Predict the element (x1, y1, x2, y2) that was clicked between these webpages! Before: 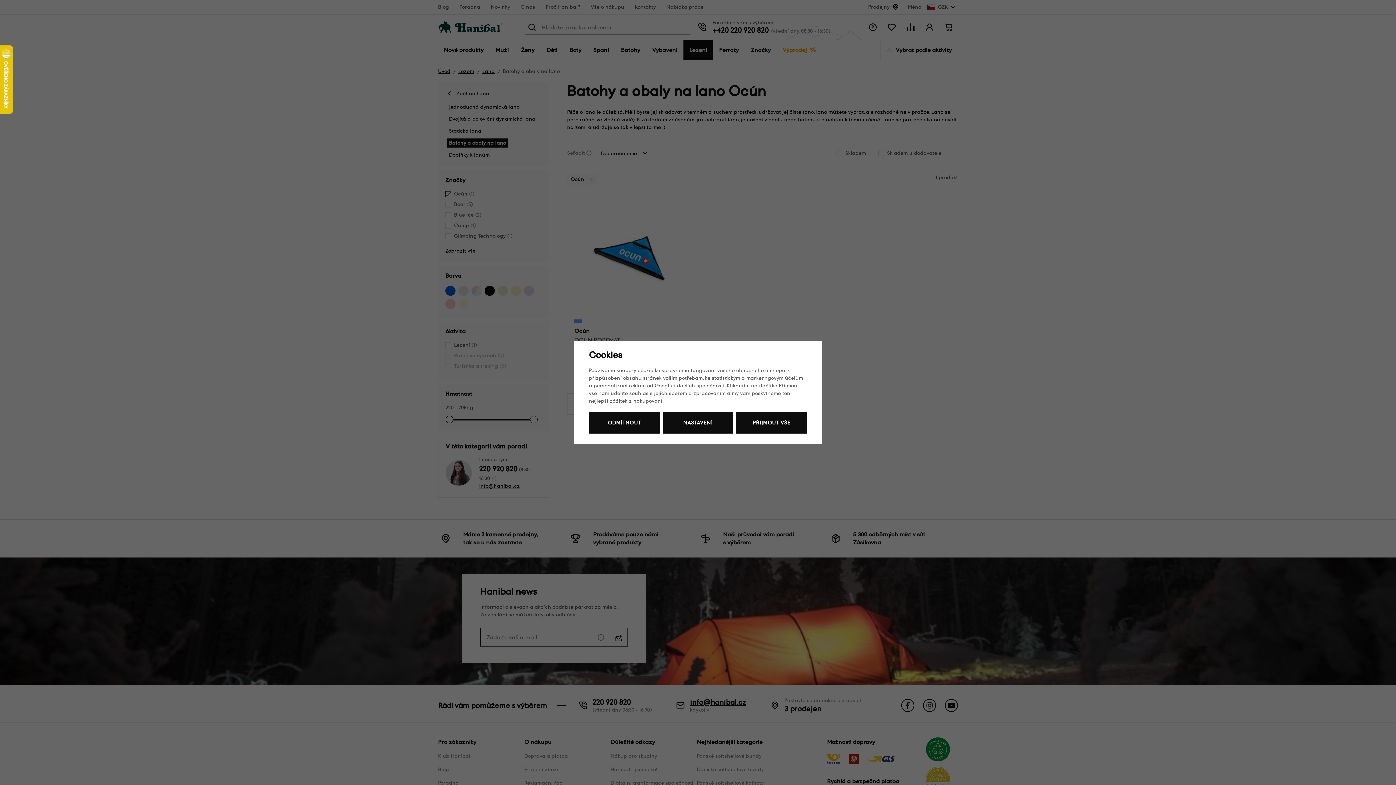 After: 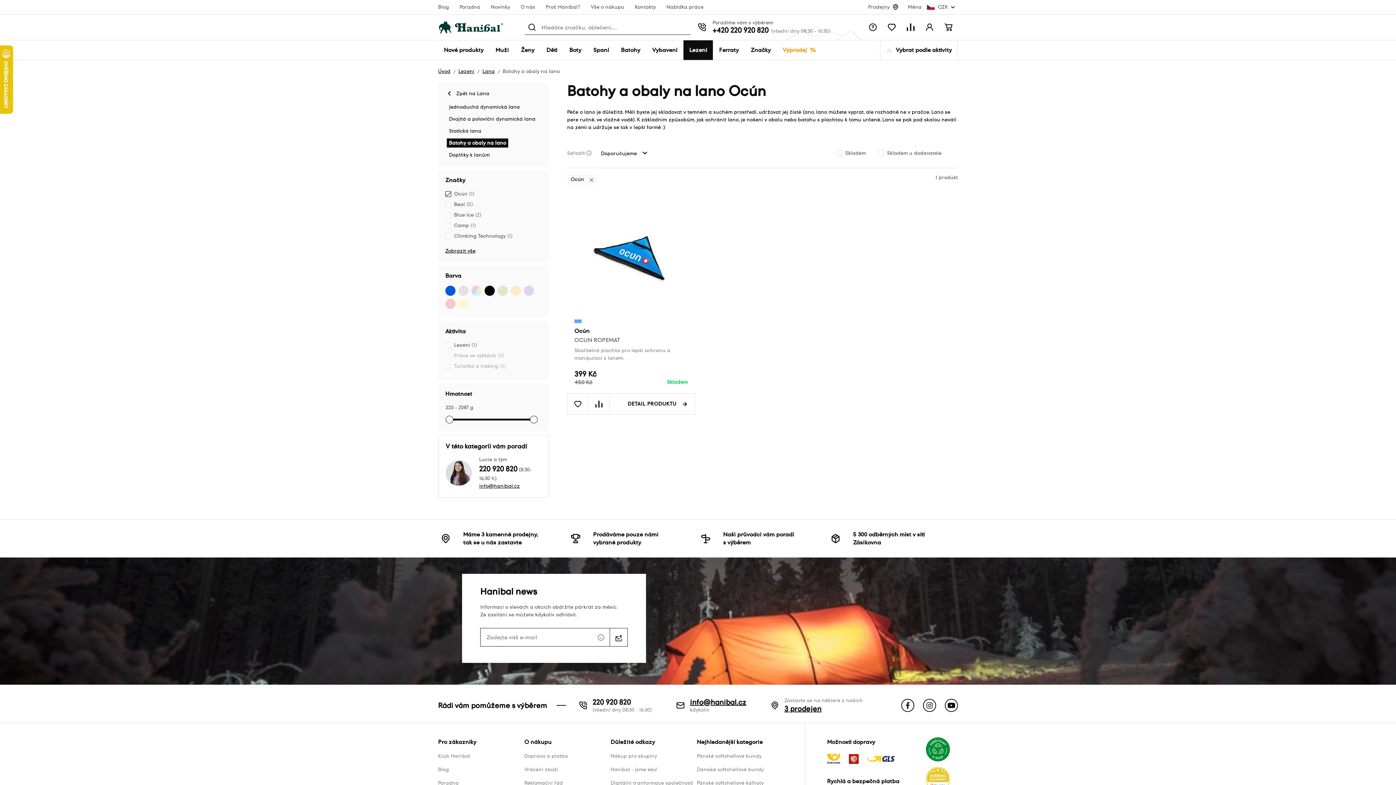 Action: label: PŘIJMOUT VŠE bbox: (736, 412, 807, 433)